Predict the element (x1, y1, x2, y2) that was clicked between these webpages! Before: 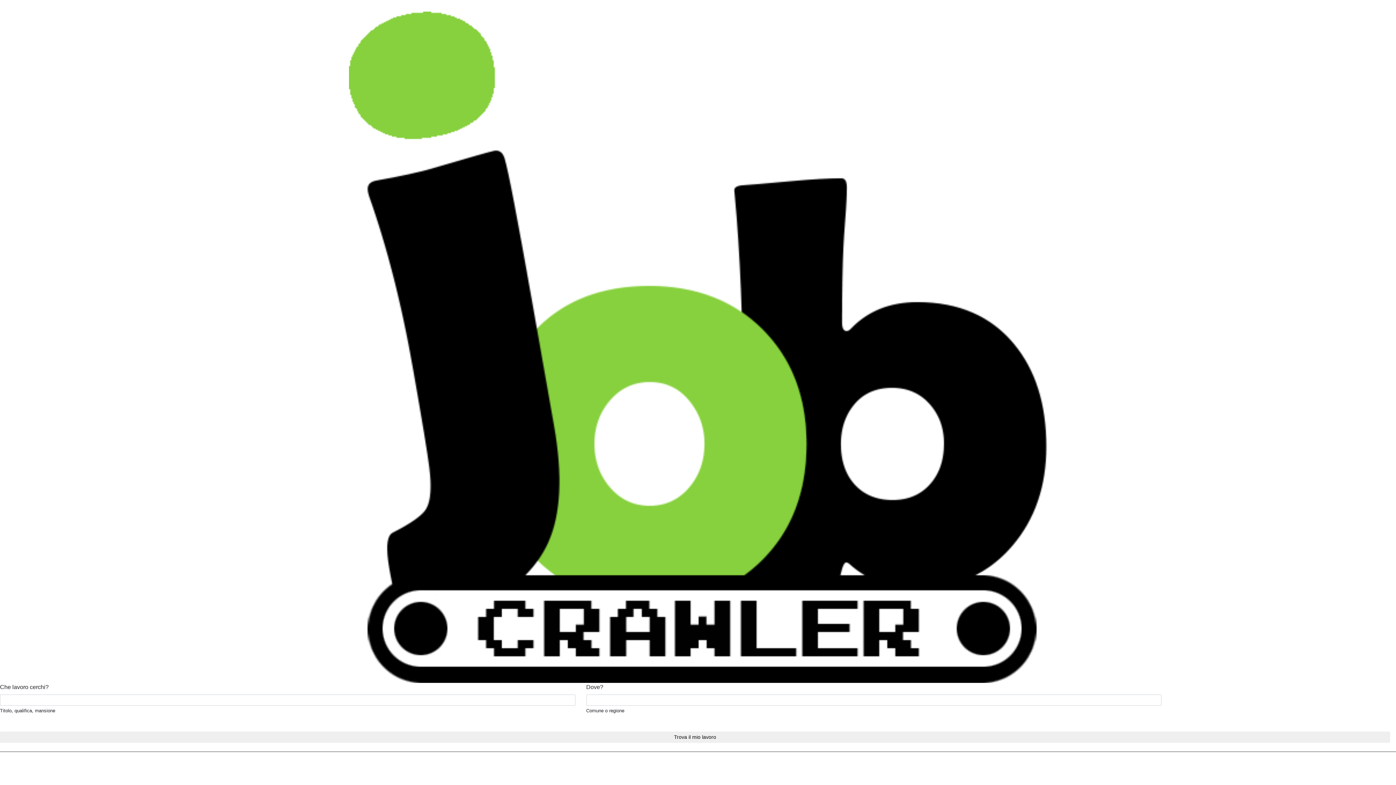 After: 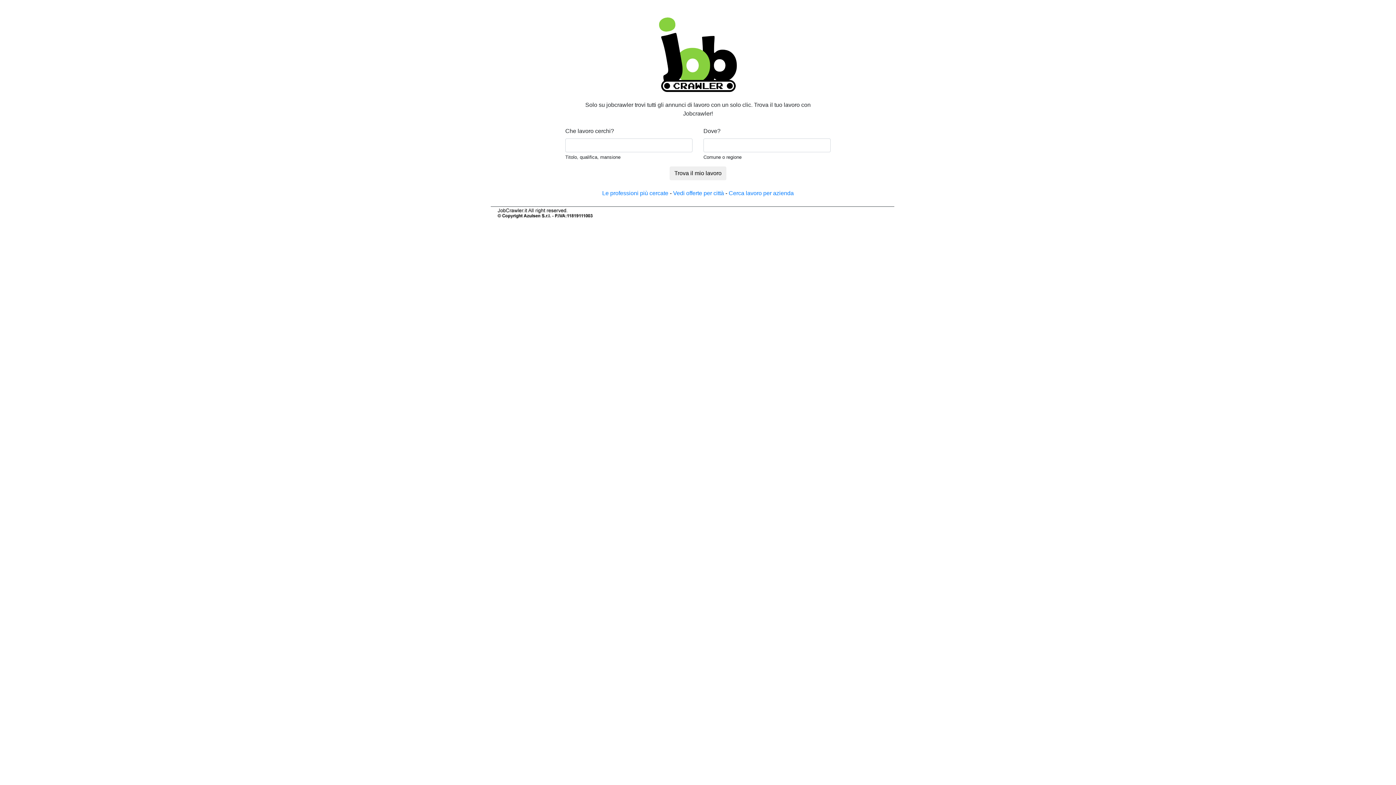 Action: bbox: (349, 342, 1047, 348)